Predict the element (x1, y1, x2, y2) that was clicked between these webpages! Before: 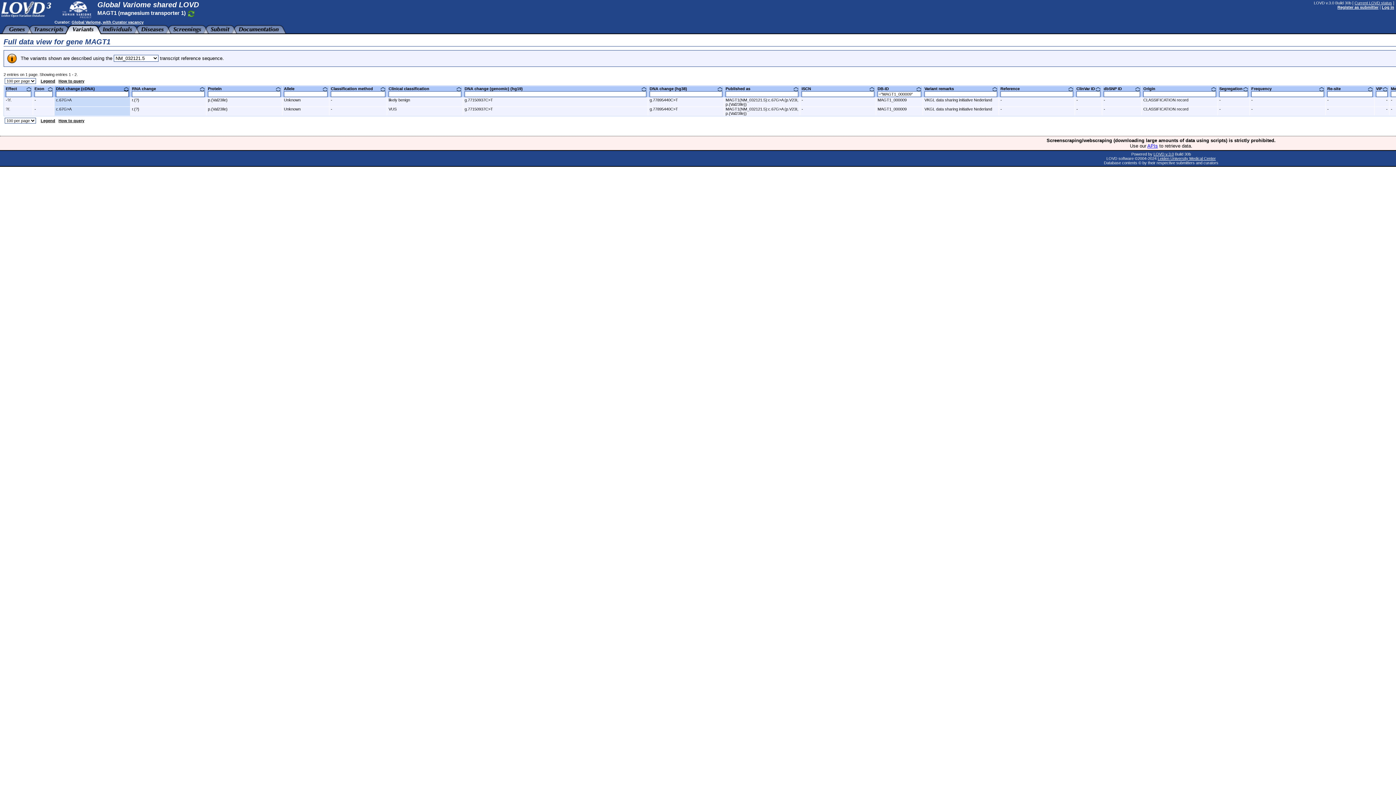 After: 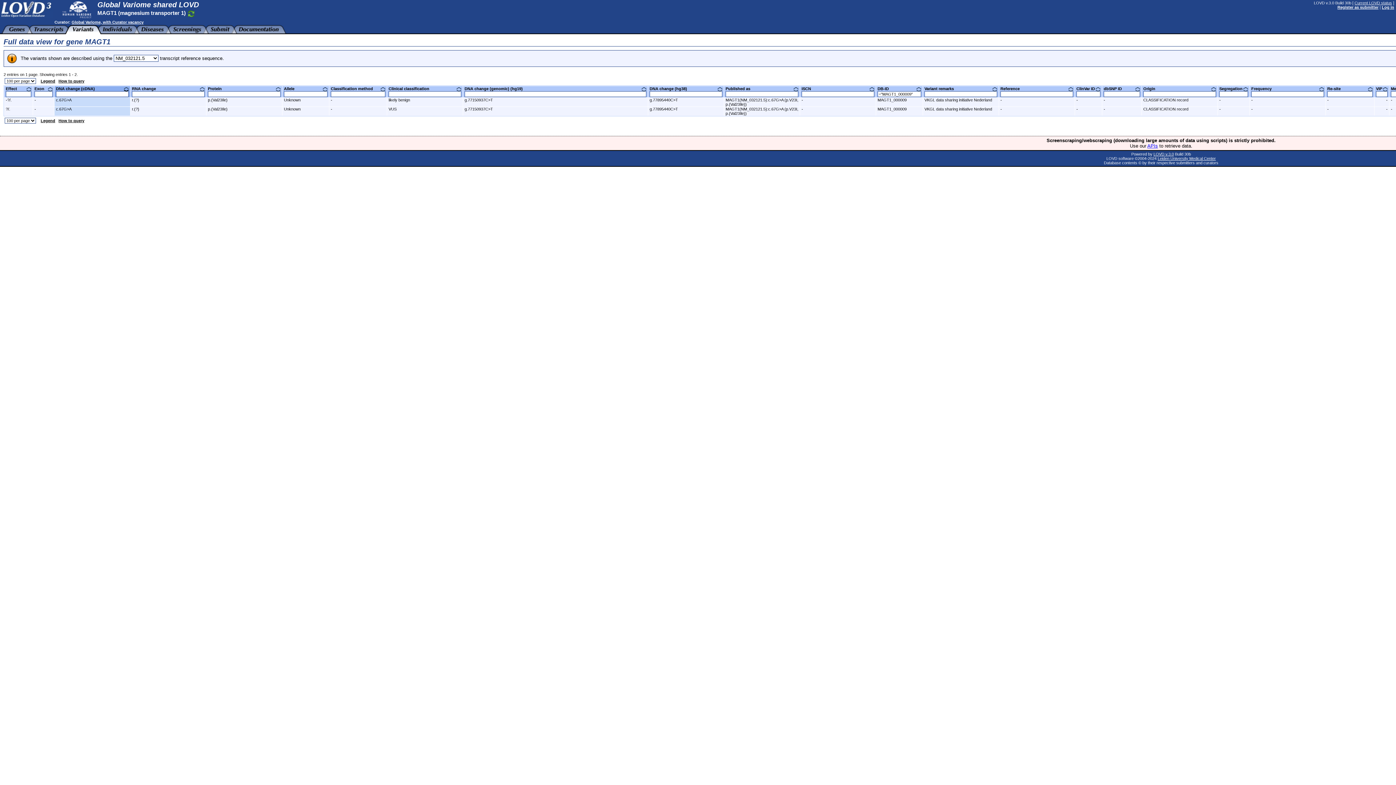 Action: label: LOVD v.3.0 bbox: (1153, 152, 1174, 156)